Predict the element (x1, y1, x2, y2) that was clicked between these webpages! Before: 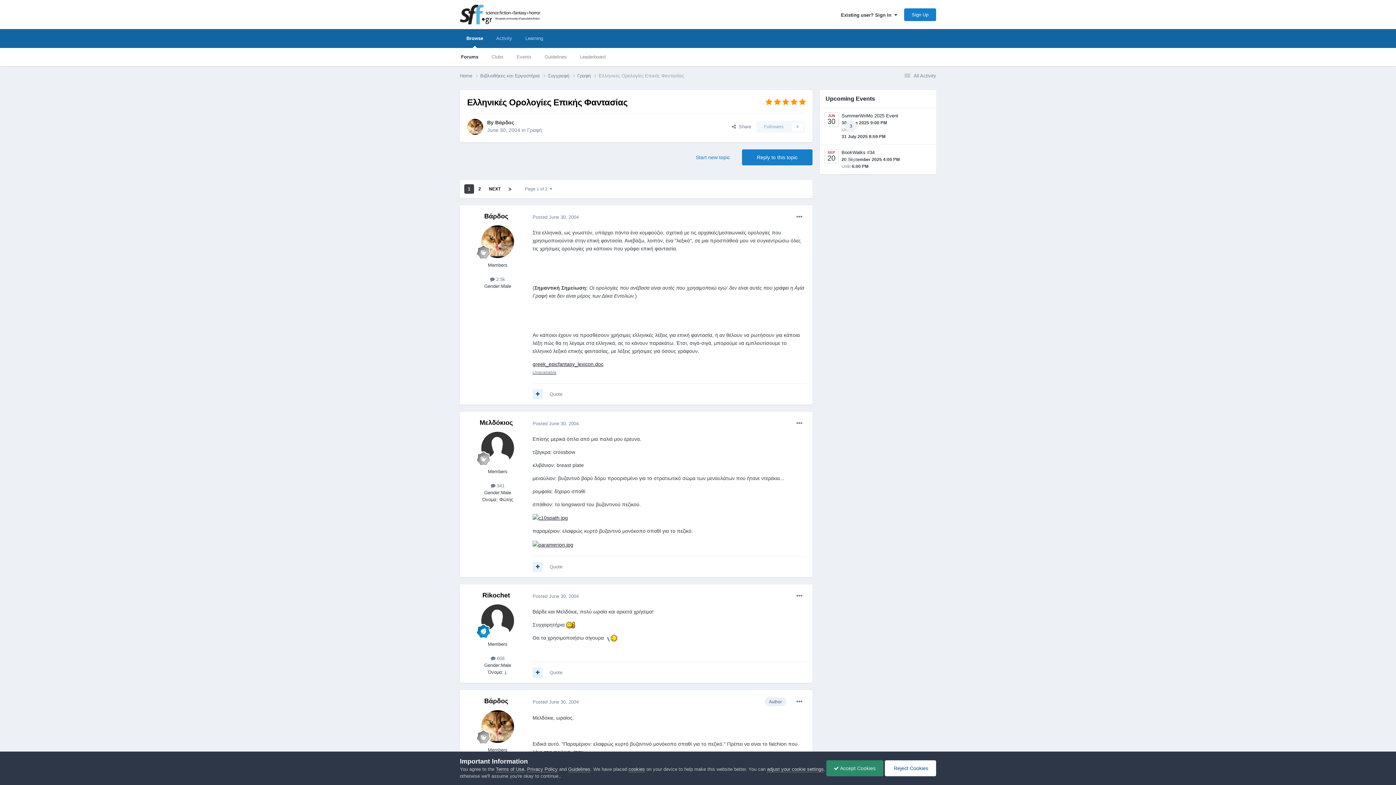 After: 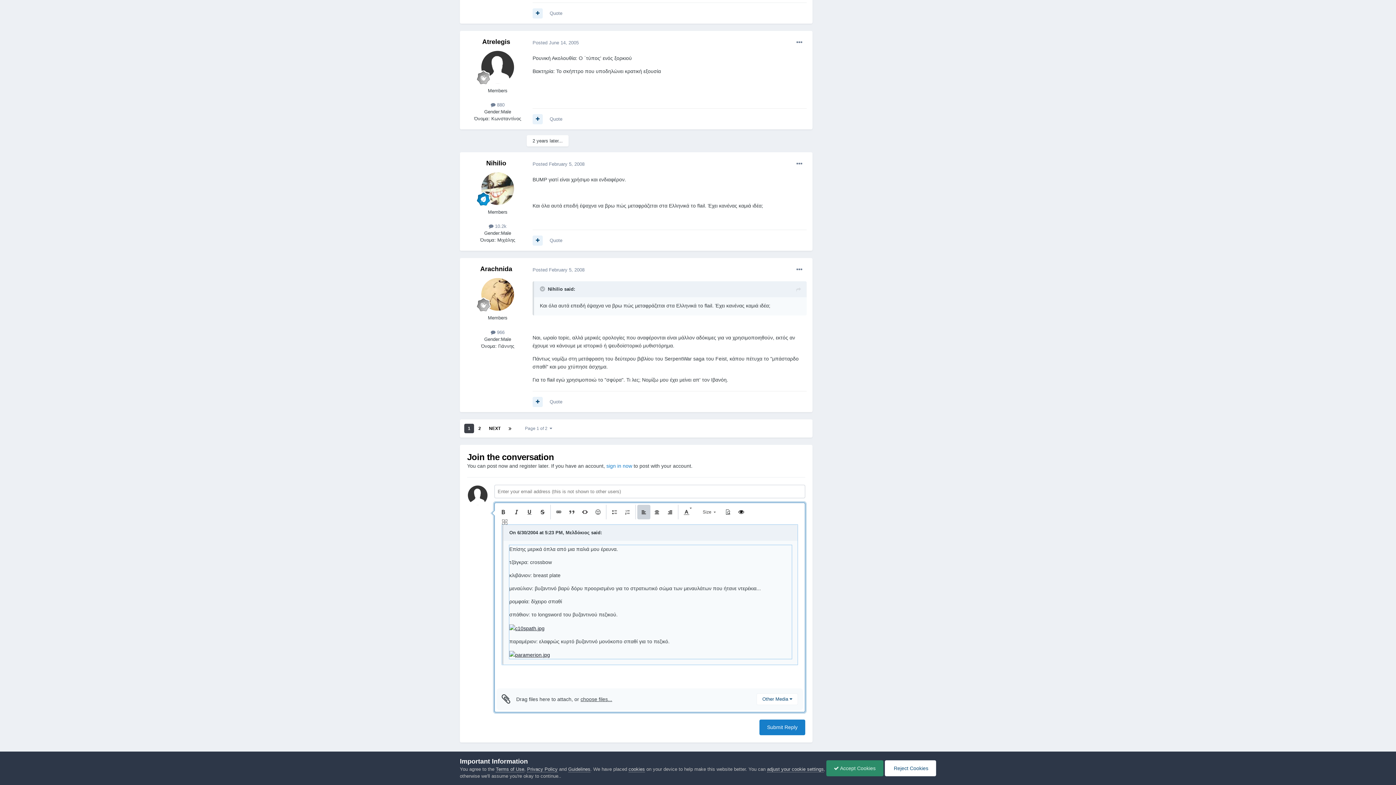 Action: bbox: (549, 564, 562, 569) label: Quote